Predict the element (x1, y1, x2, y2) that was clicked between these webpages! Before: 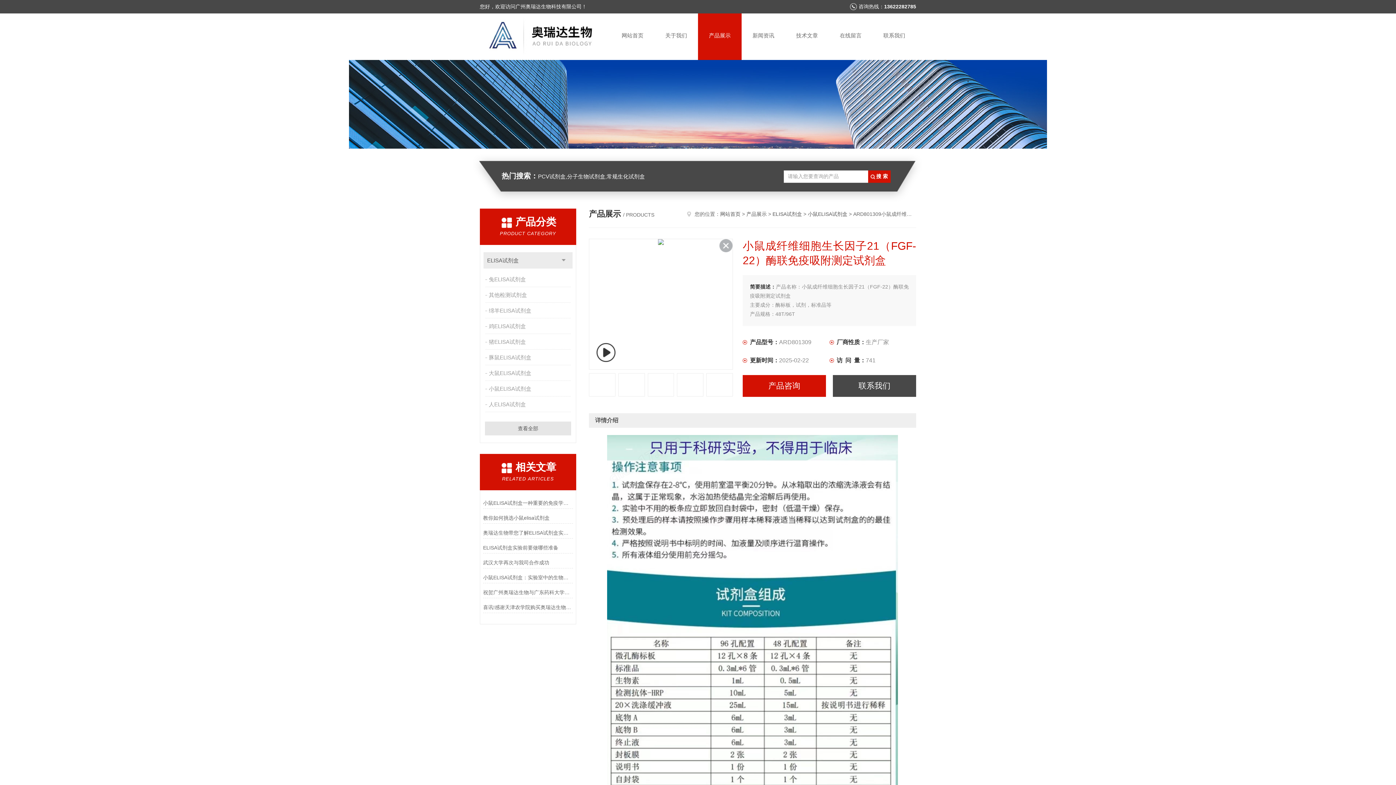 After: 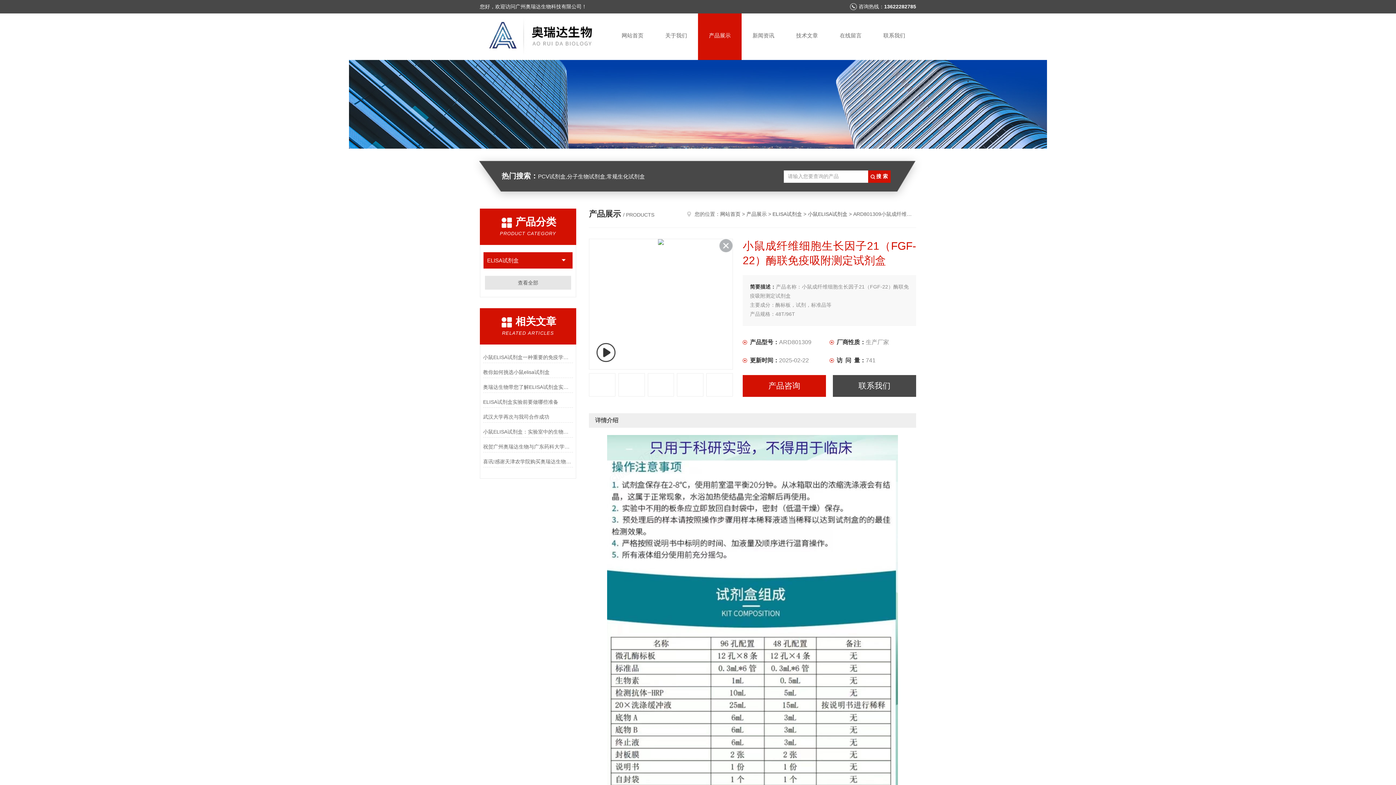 Action: label: 点击 bbox: (554, 252, 572, 268)